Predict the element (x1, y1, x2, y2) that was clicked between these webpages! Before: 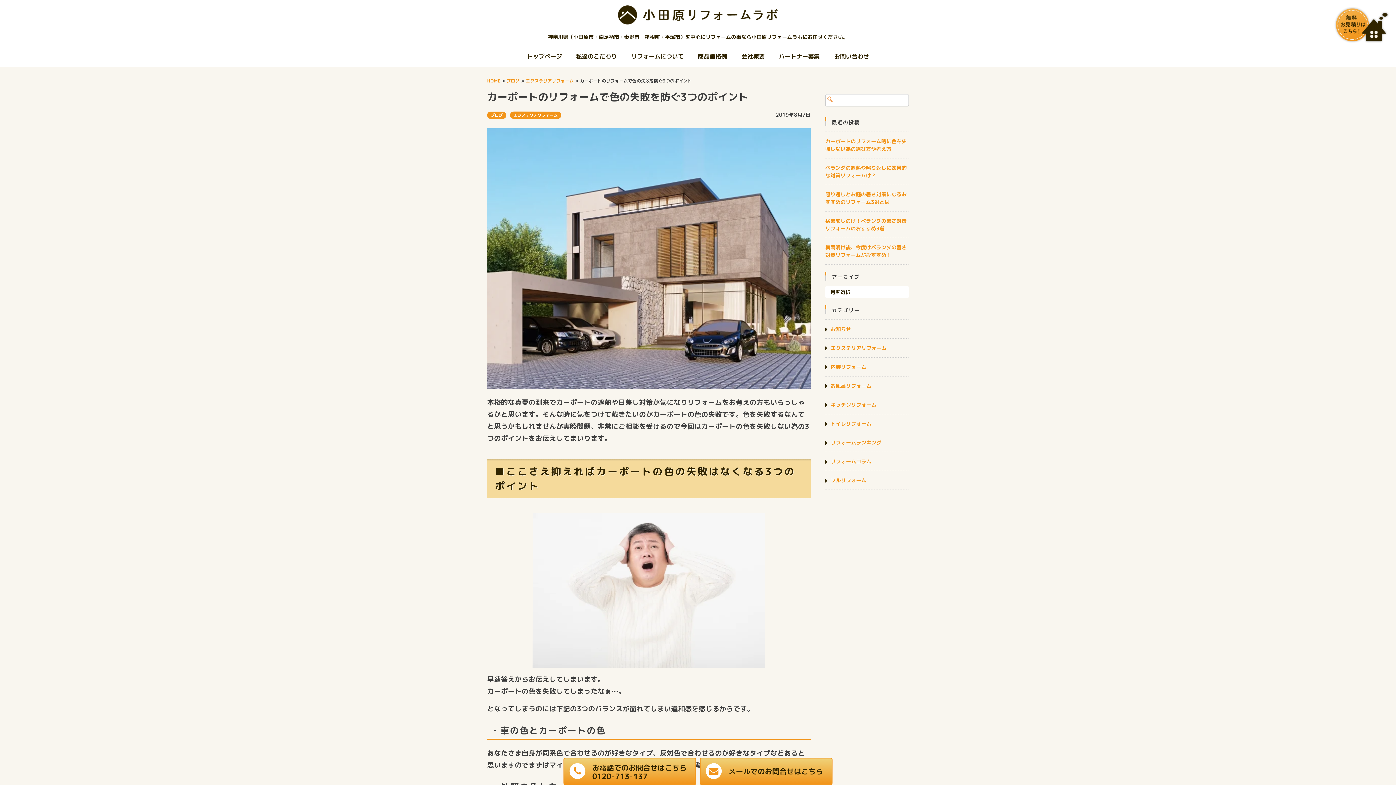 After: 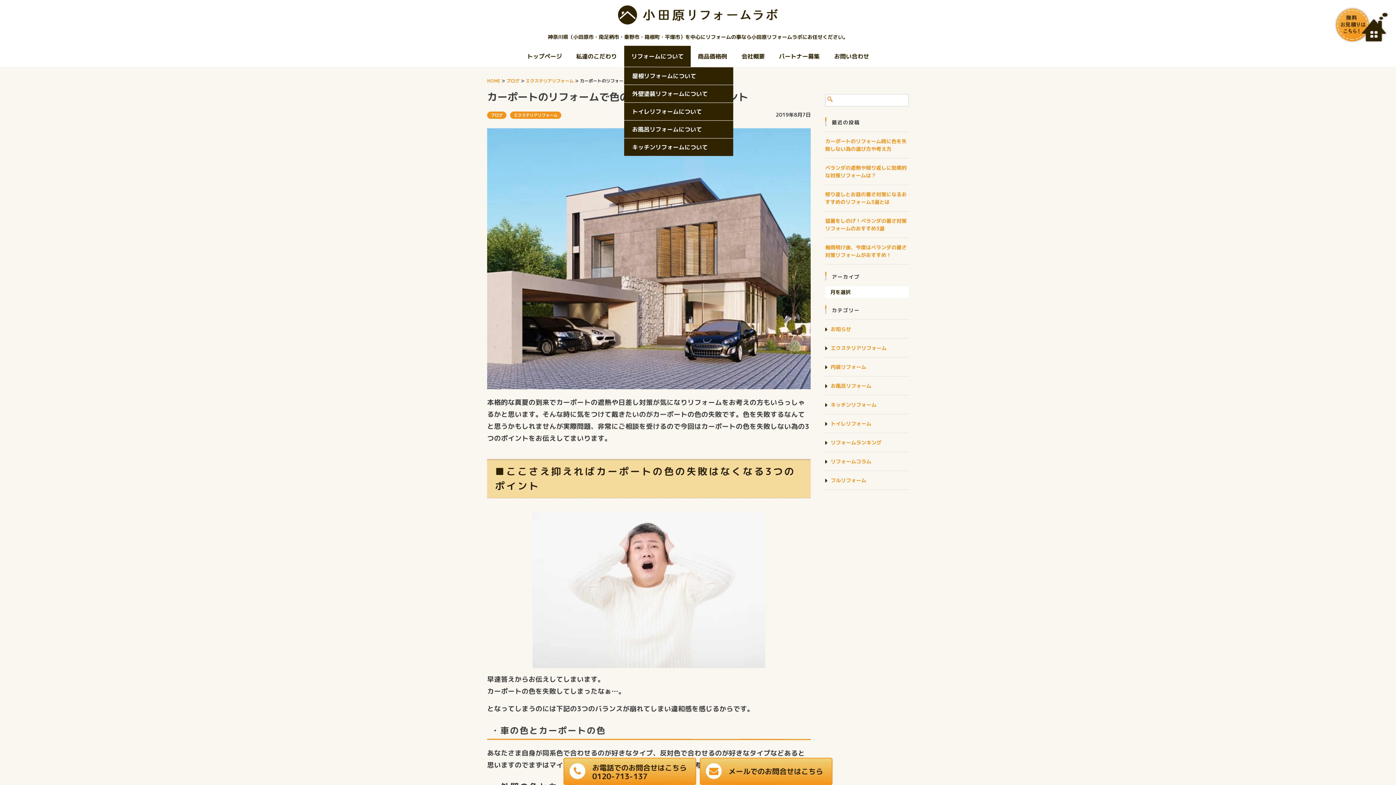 Action: label: リフォームについて bbox: (624, 45, 691, 66)